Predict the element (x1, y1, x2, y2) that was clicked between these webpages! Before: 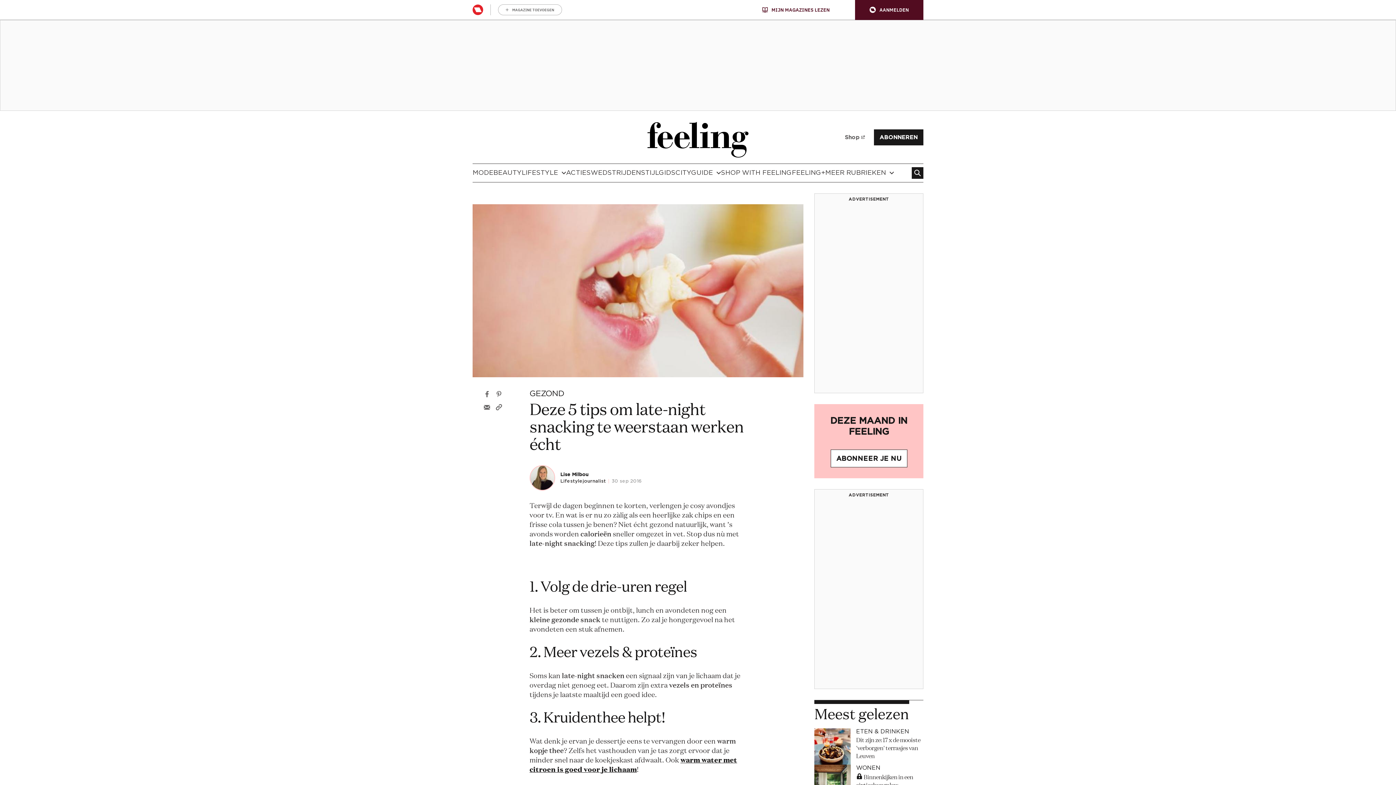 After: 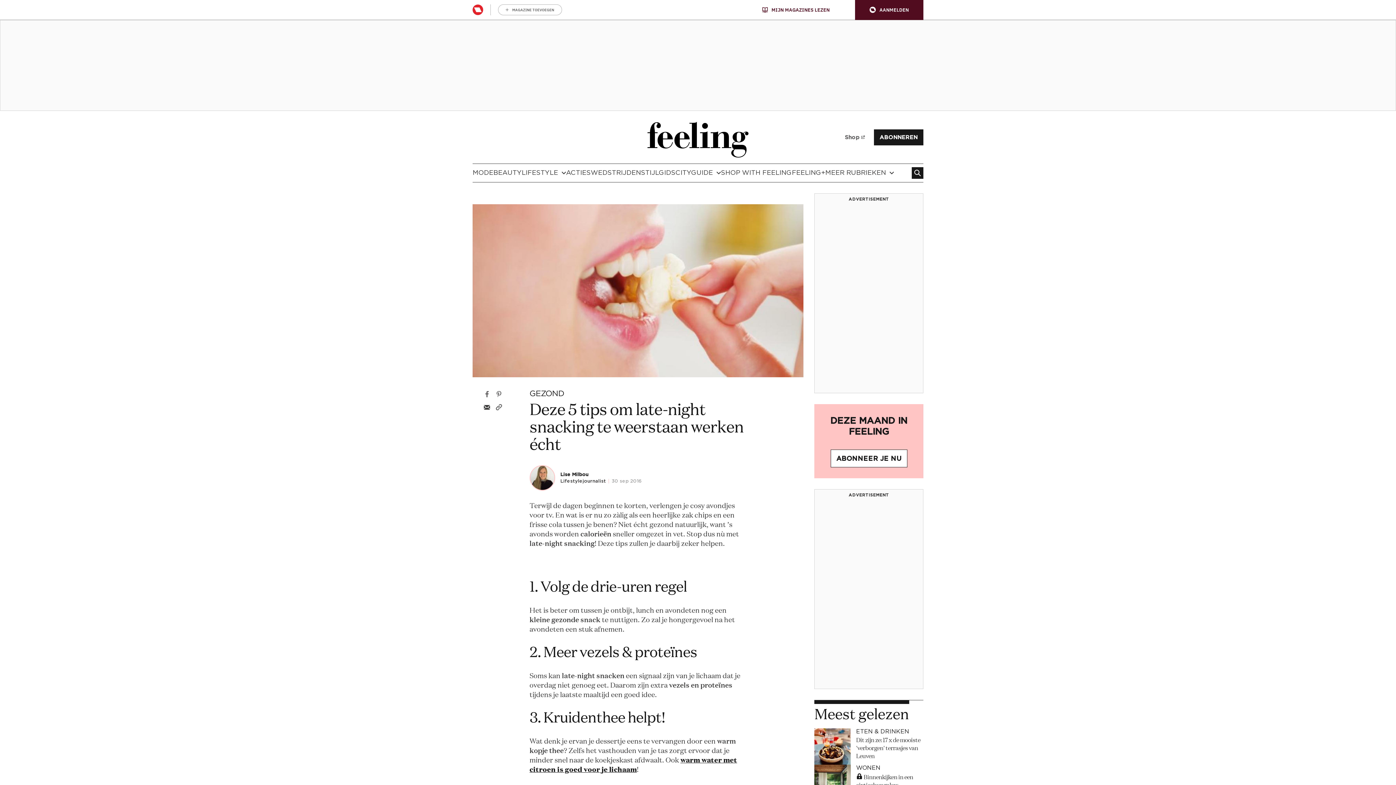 Action: bbox: (483, 403, 490, 410) label: Email dit artikel